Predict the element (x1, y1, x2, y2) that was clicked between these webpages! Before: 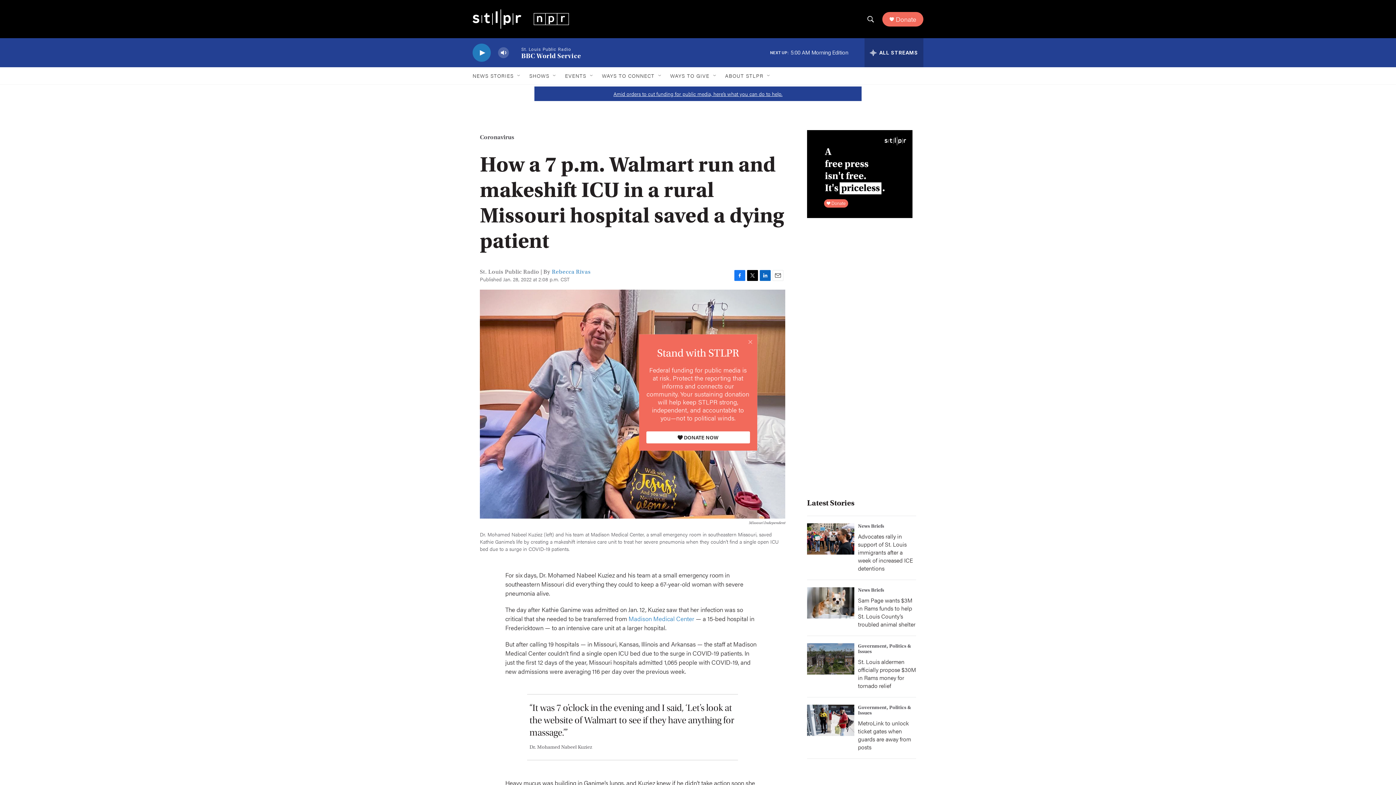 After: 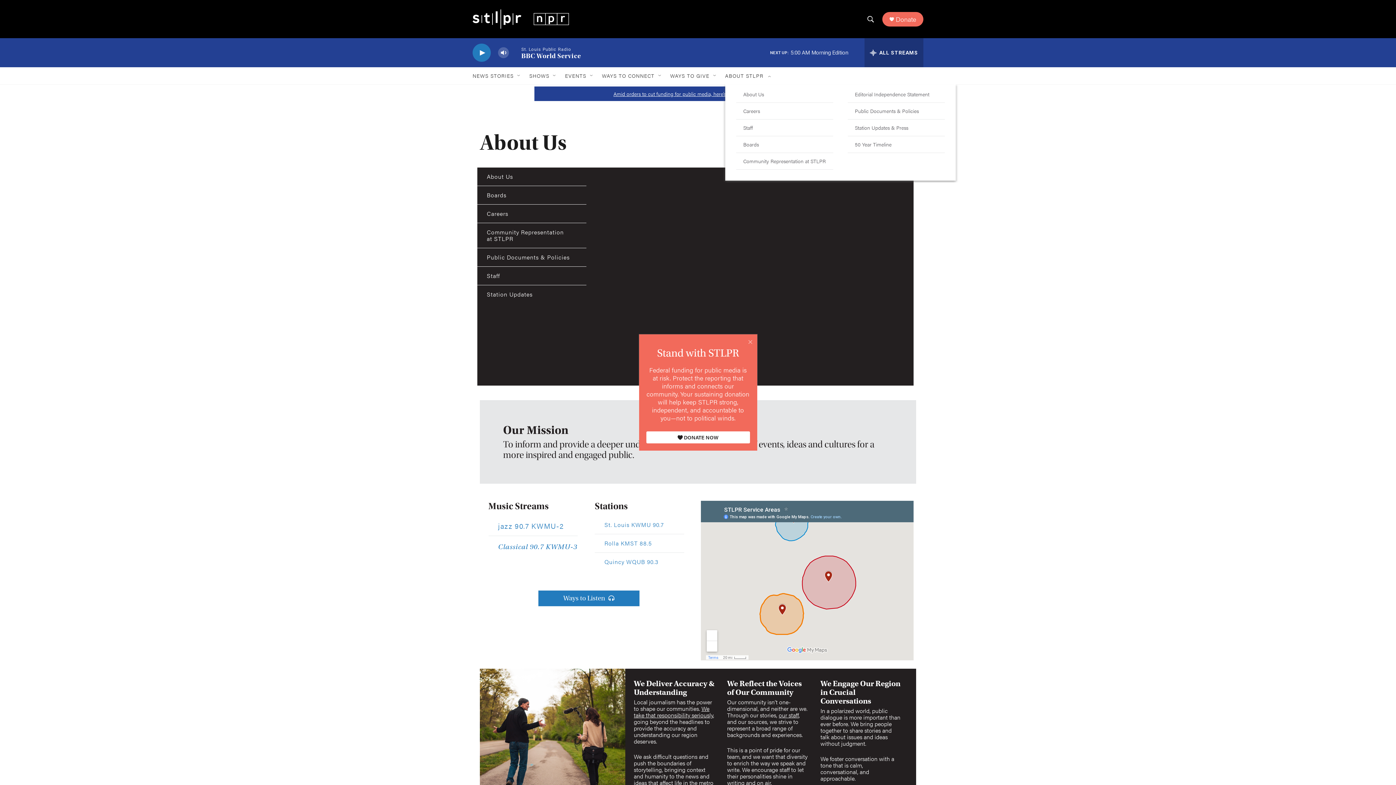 Action: bbox: (725, 67, 763, 84) label: ABOUT STLPR